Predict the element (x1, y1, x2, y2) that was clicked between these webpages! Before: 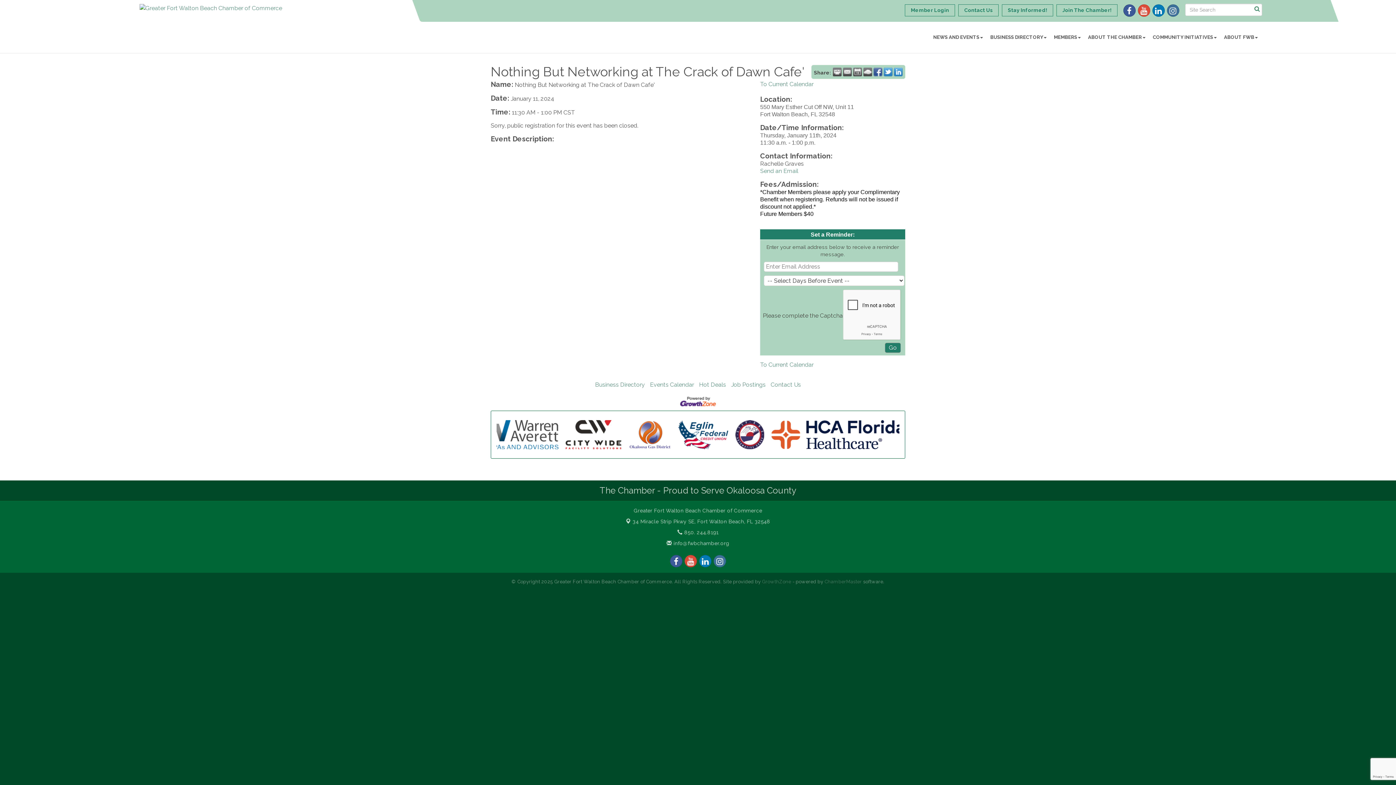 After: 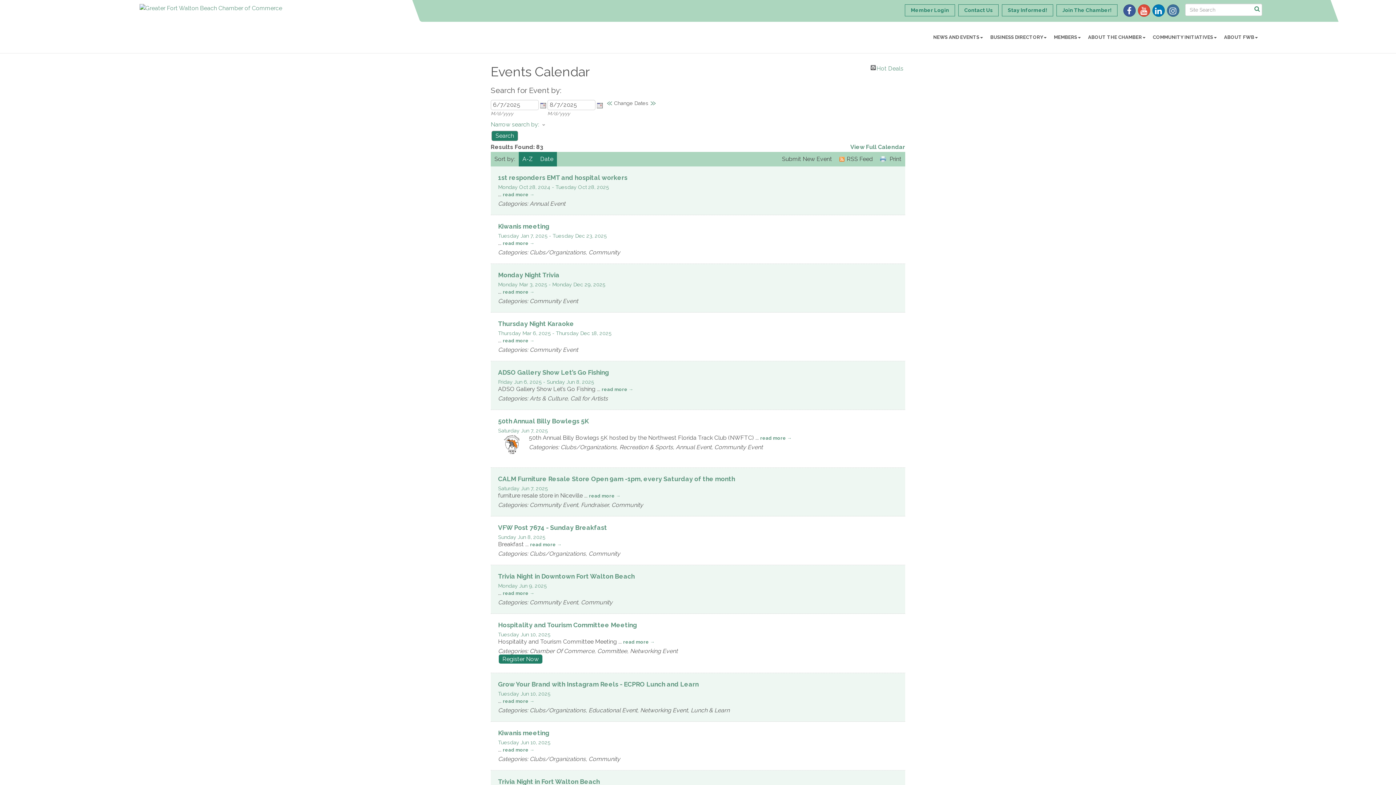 Action: bbox: (760, 80, 813, 87) label: To Current Calendar